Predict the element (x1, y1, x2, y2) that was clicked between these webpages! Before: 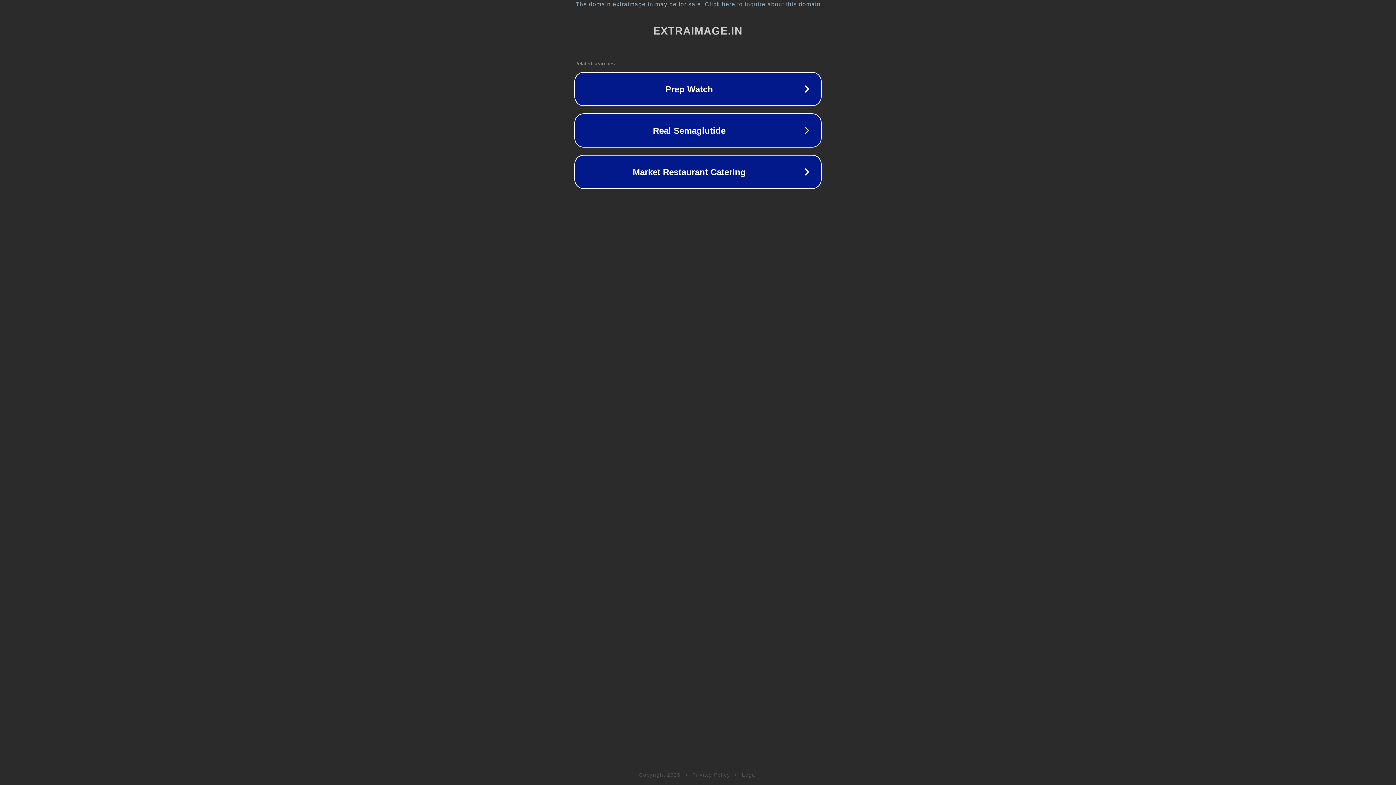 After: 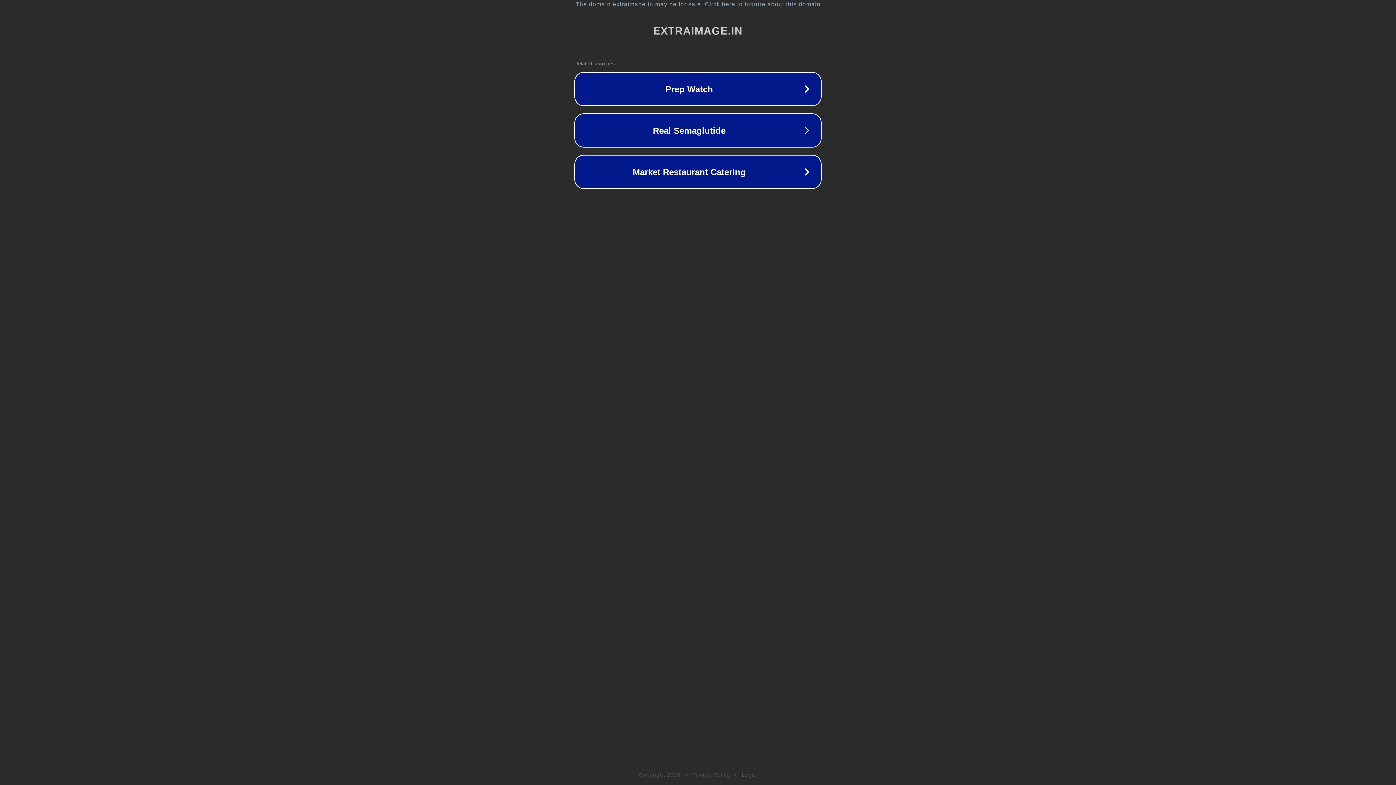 Action: label: Privacy Policy bbox: (692, 772, 730, 778)